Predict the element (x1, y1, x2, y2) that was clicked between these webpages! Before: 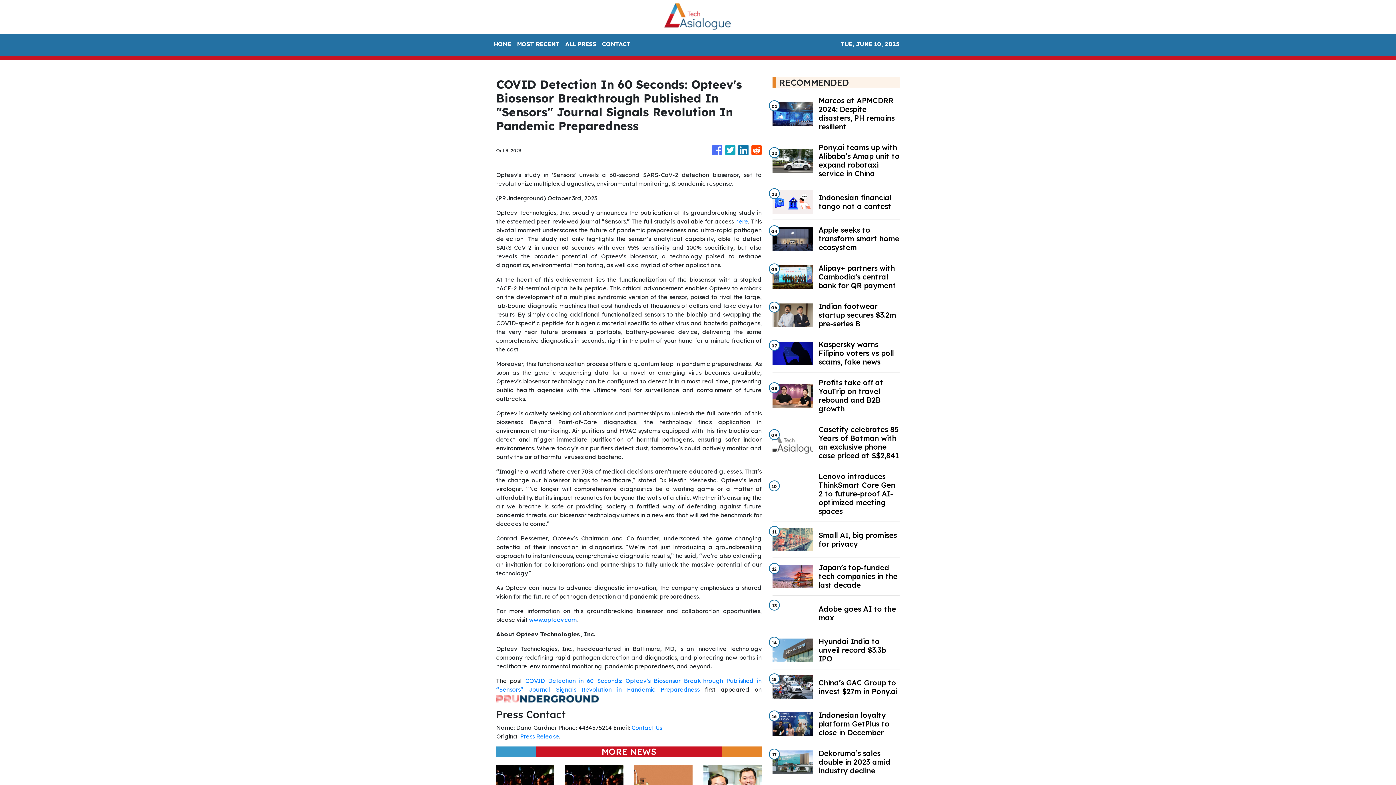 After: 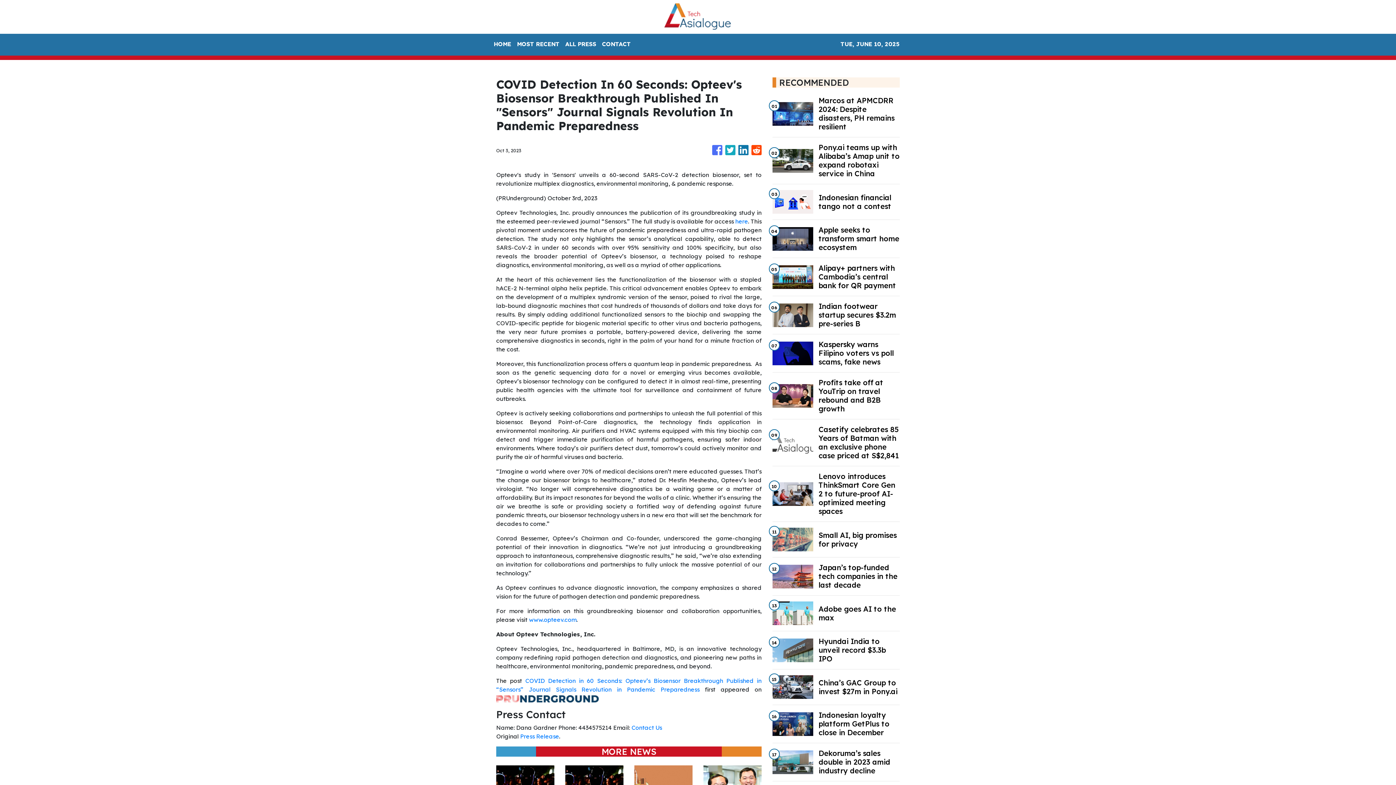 Action: bbox: (751, 141, 761, 158)